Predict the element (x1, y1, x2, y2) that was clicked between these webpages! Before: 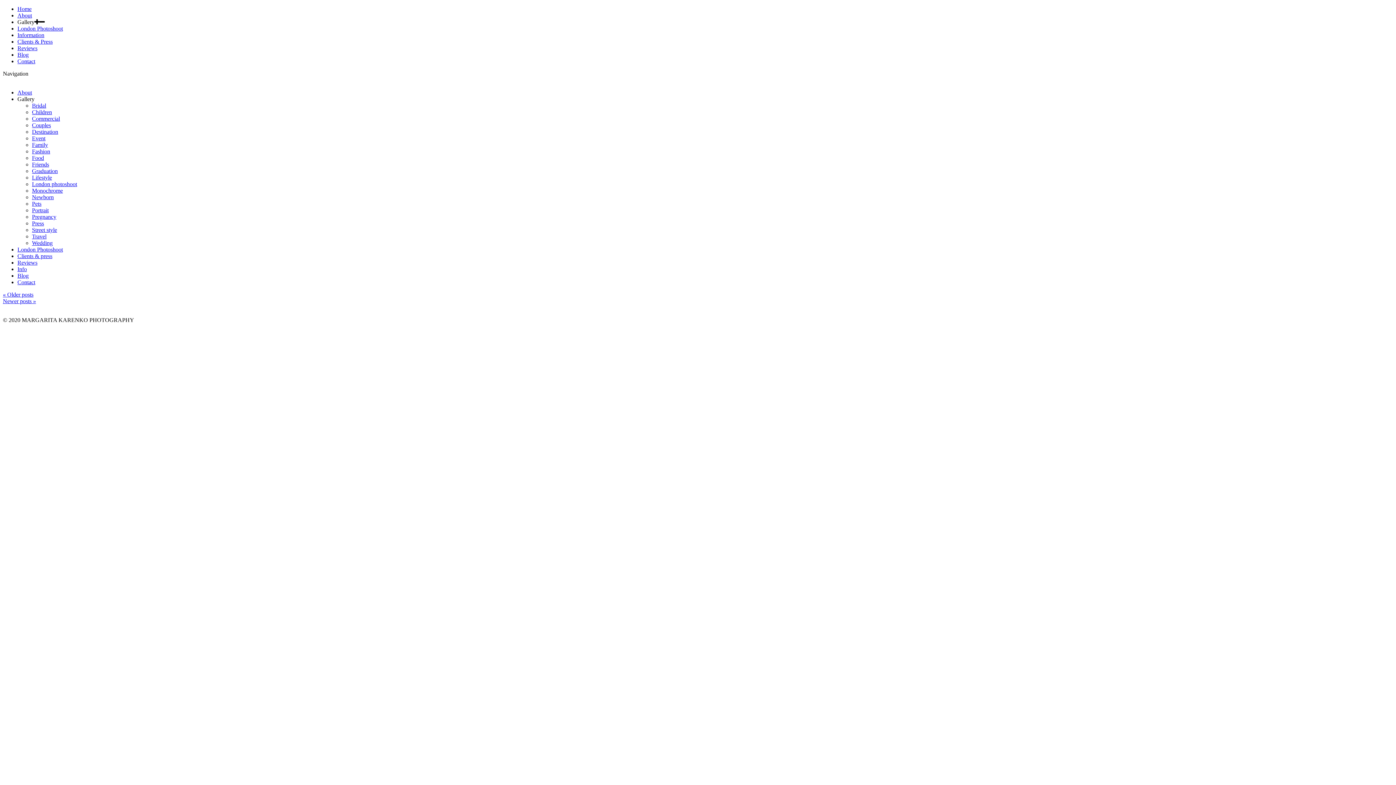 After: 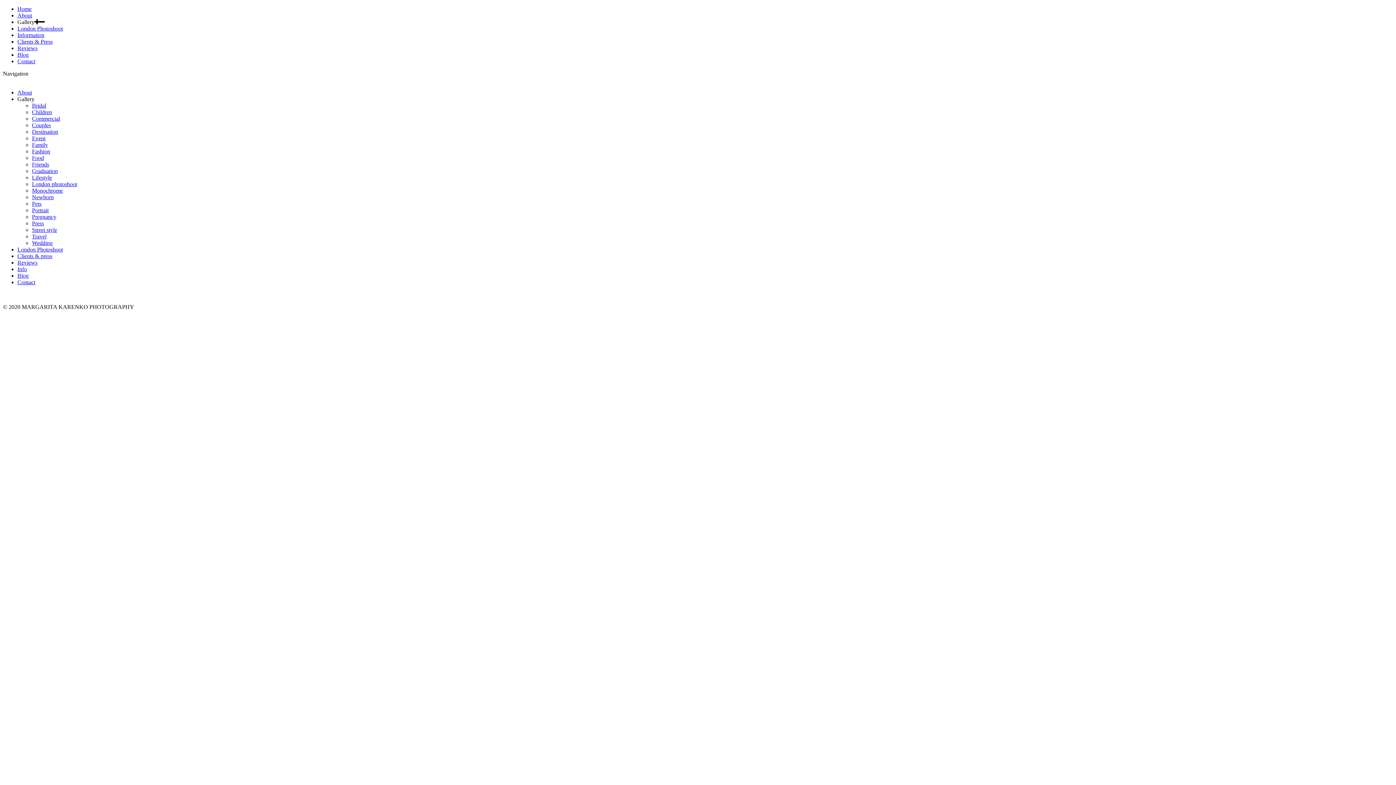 Action: bbox: (32, 213, 56, 220) label: Pregnancy